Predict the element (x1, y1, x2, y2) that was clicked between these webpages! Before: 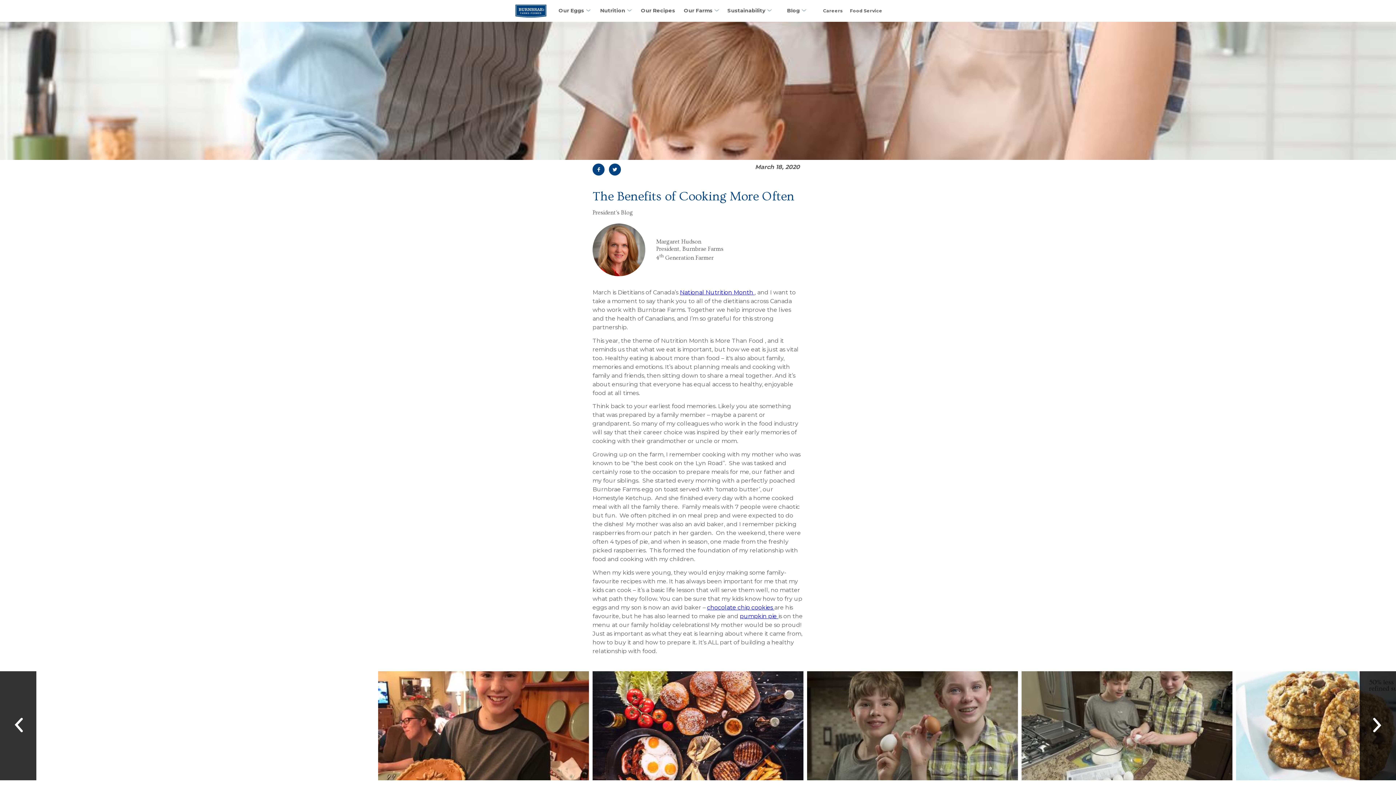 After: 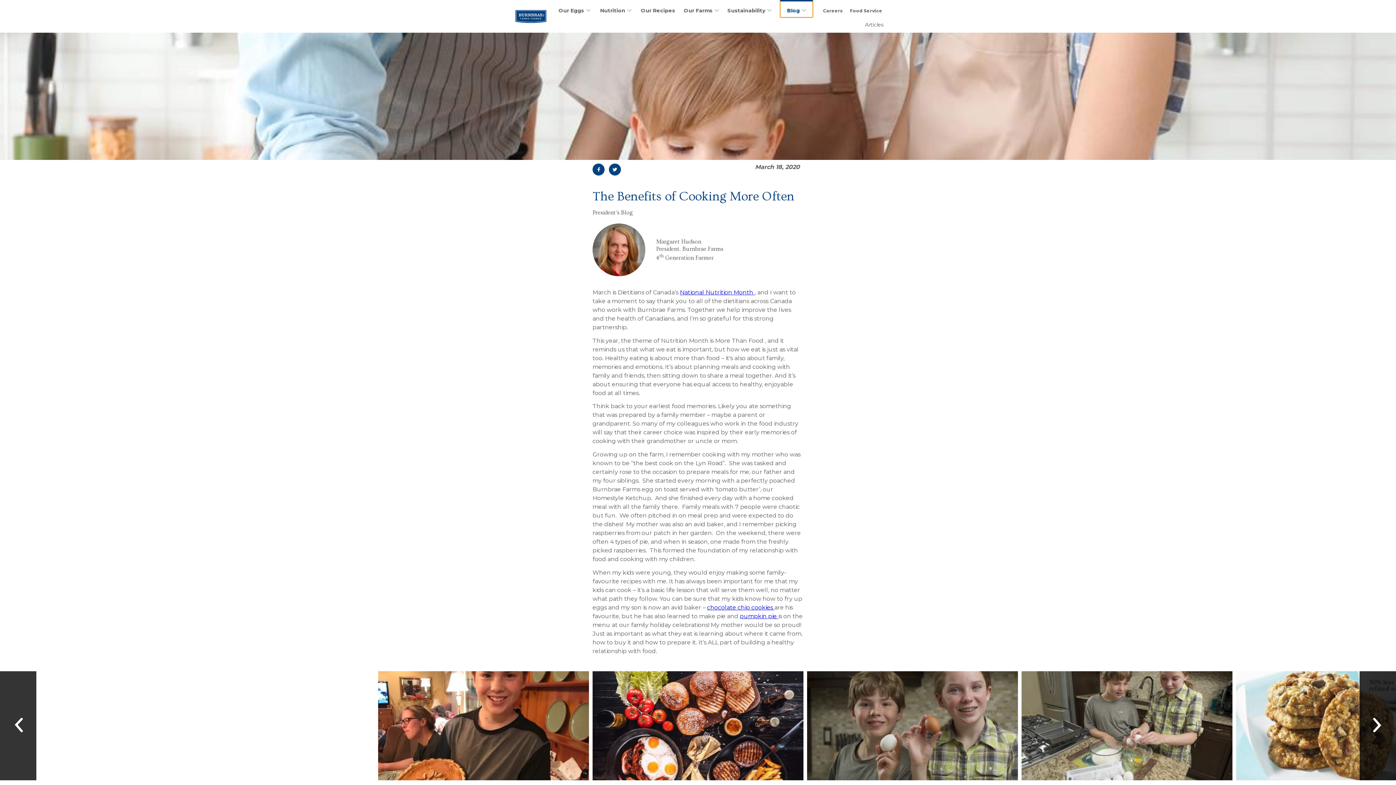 Action: label: Blog bbox: (780, 0, 813, 17)